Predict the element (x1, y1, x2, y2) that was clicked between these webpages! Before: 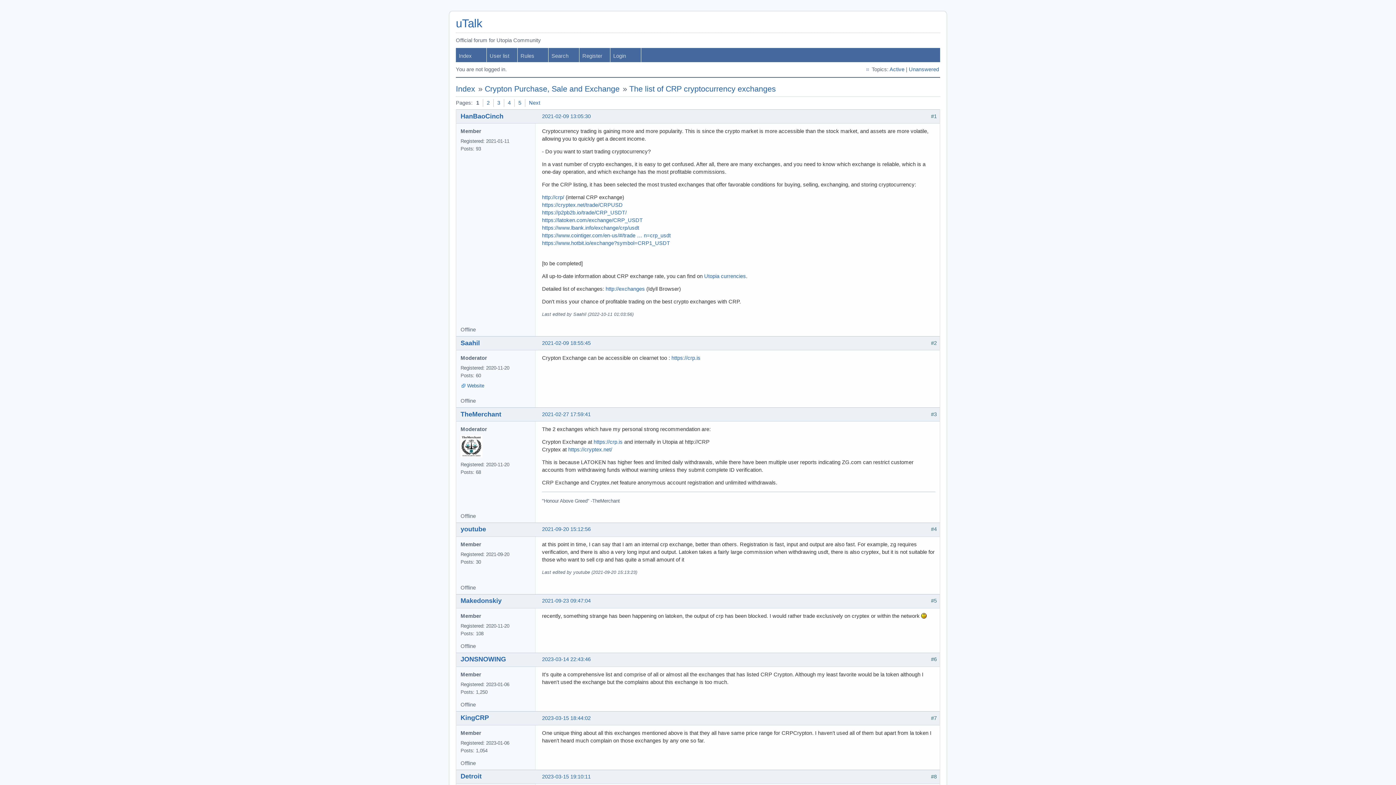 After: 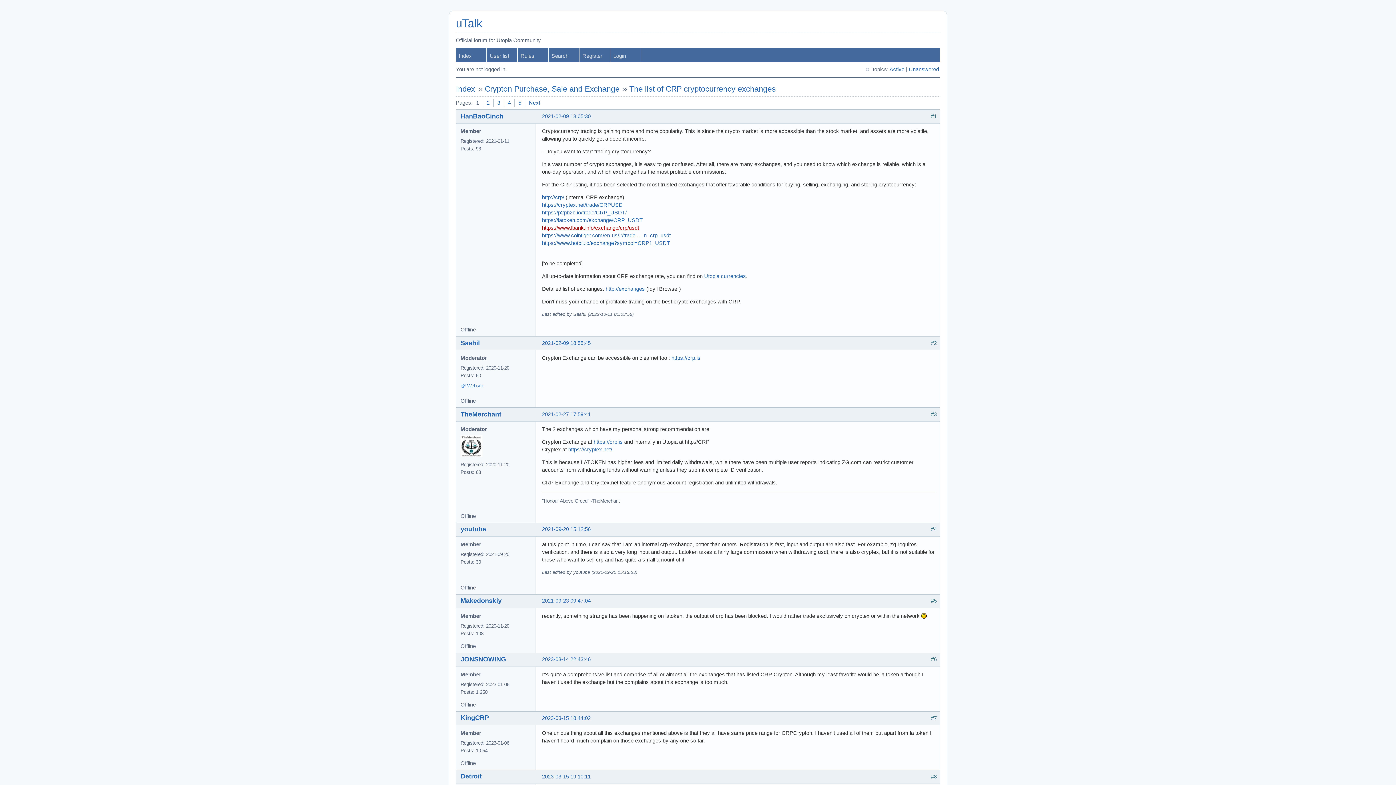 Action: bbox: (542, 225, 639, 230) label: https://www.lbank.info/exchange/crp/usdt